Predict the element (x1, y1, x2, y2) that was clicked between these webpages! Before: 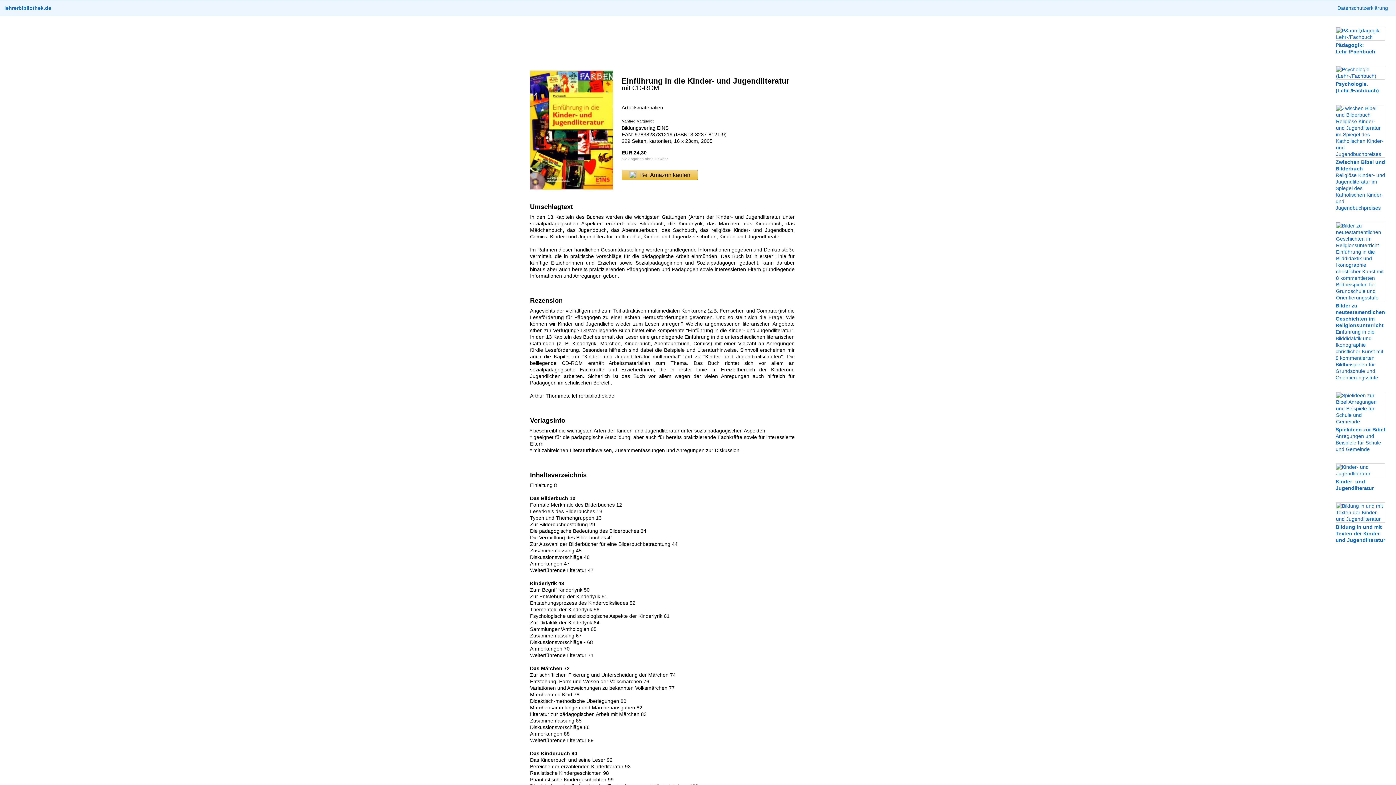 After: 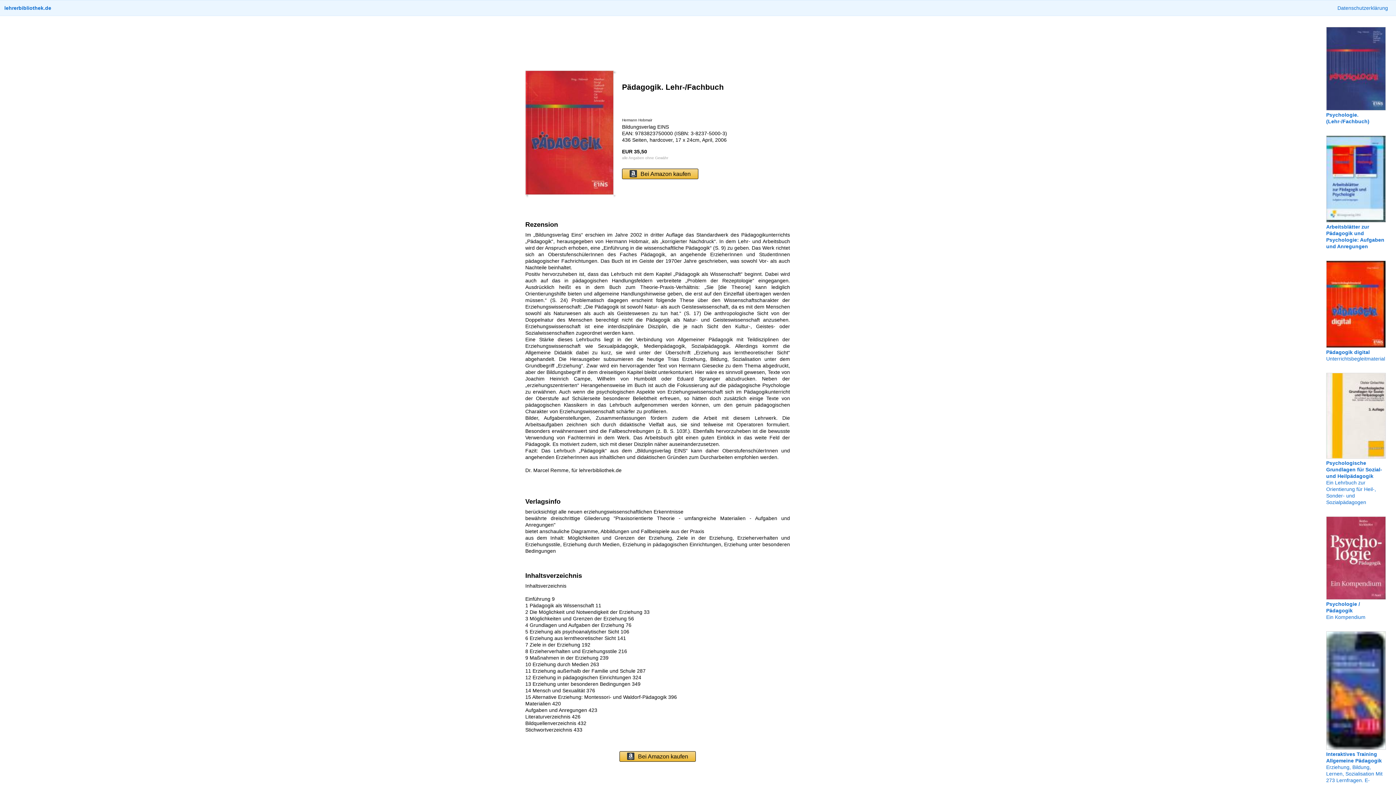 Action: bbox: (1336, 34, 1385, 54) label: 
Pädagogik: Lehr-/Fachbuch